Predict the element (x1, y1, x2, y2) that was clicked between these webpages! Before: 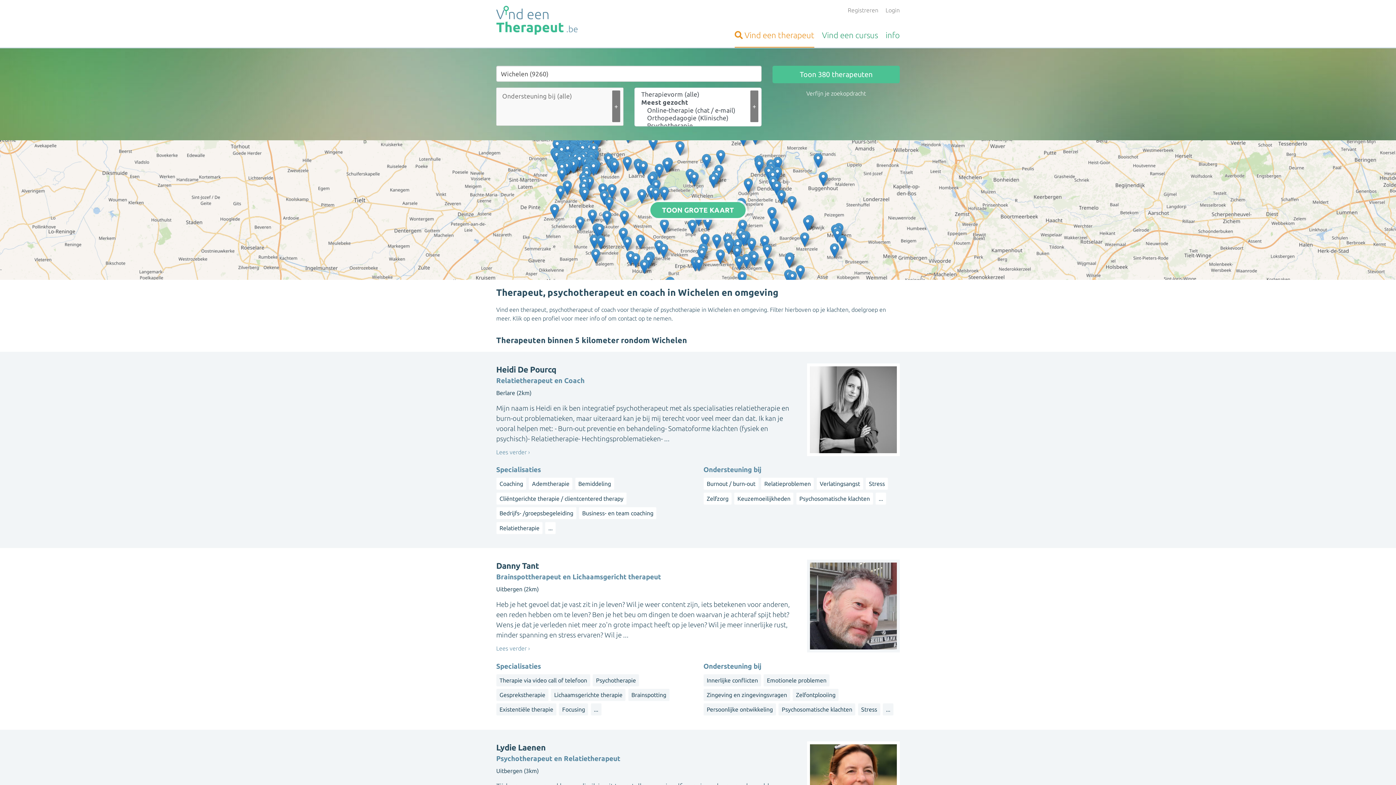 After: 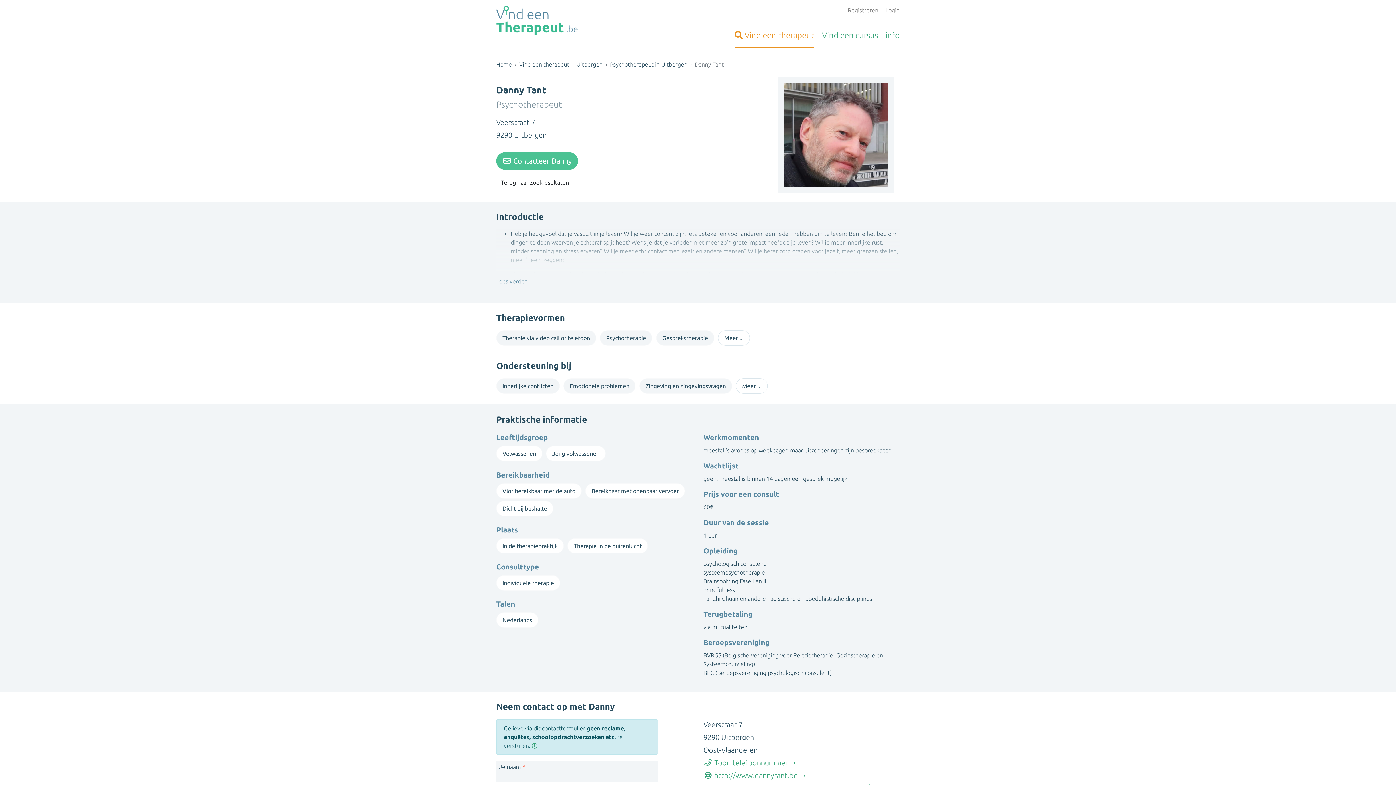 Action: label: Danny Tant
Brainspottherapeut en Lichaamsgericht therapeut
Uitbergen (2km)

Heb je het gevoel dat je vast zit in je leven? Wil je weer content zijn, iets betekenen voor anderen, een reden hebben om te leven? Ben je het beu om dingen te doen waarvan je achteraf spijt hebt? Wens je dat je verleden niet meer zo'n grote impact heeft op je leven? Wil je meer innerlijke rust, minder spanning en stress ervaren? Wil je ...

Lees verder
Specialisaties
Therapie via video call of telefoonPsychotherapieGesprekstherapieLichaamsgerichte therapieBrainspottingExistentiële therapieFocusing...
Ondersteuning bij
Innerlijke conflictenEmotionele problemenZingeving en zingevingsvragenZelfontplooiingPersoonlijke ontwikkelingPsychosomatische klachtenStress... bbox: (0, 548, 1396, 730)